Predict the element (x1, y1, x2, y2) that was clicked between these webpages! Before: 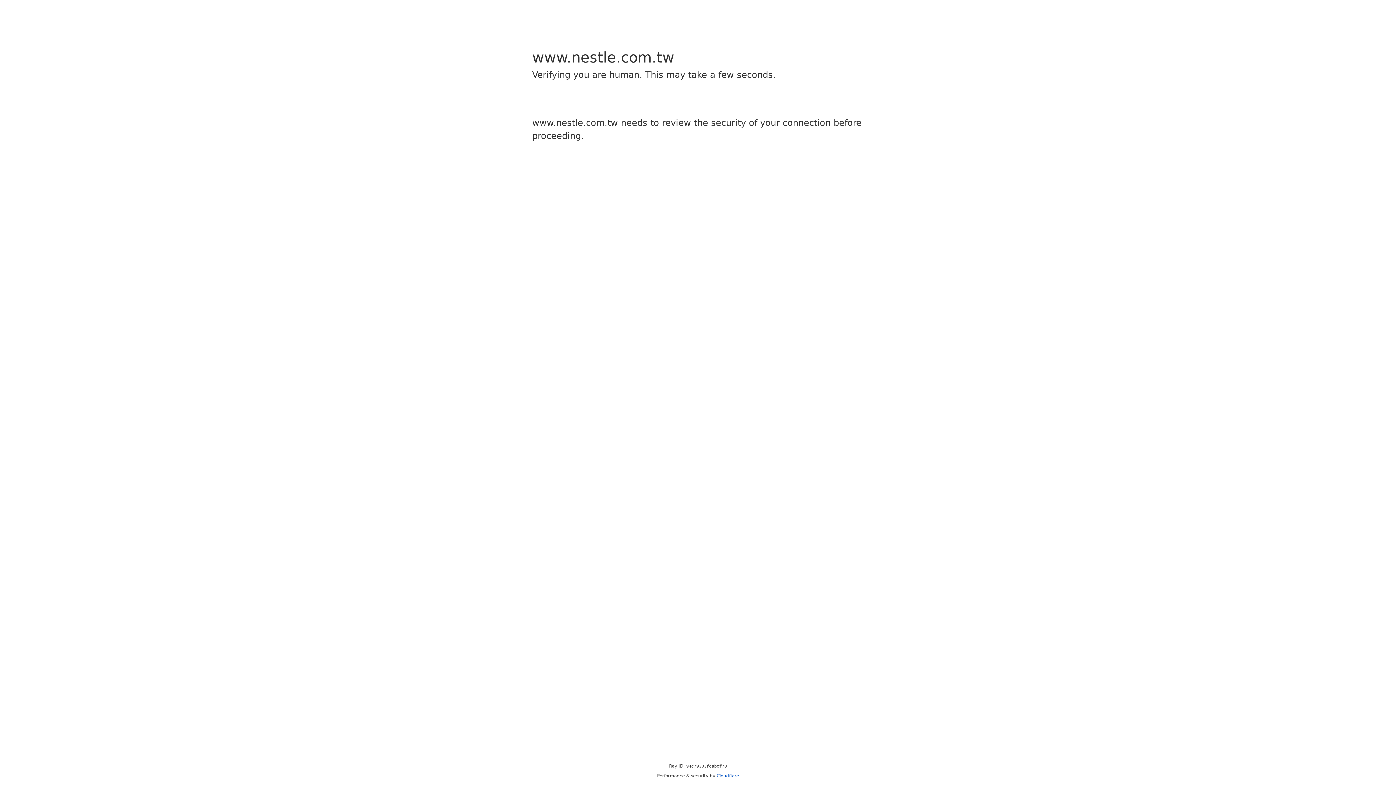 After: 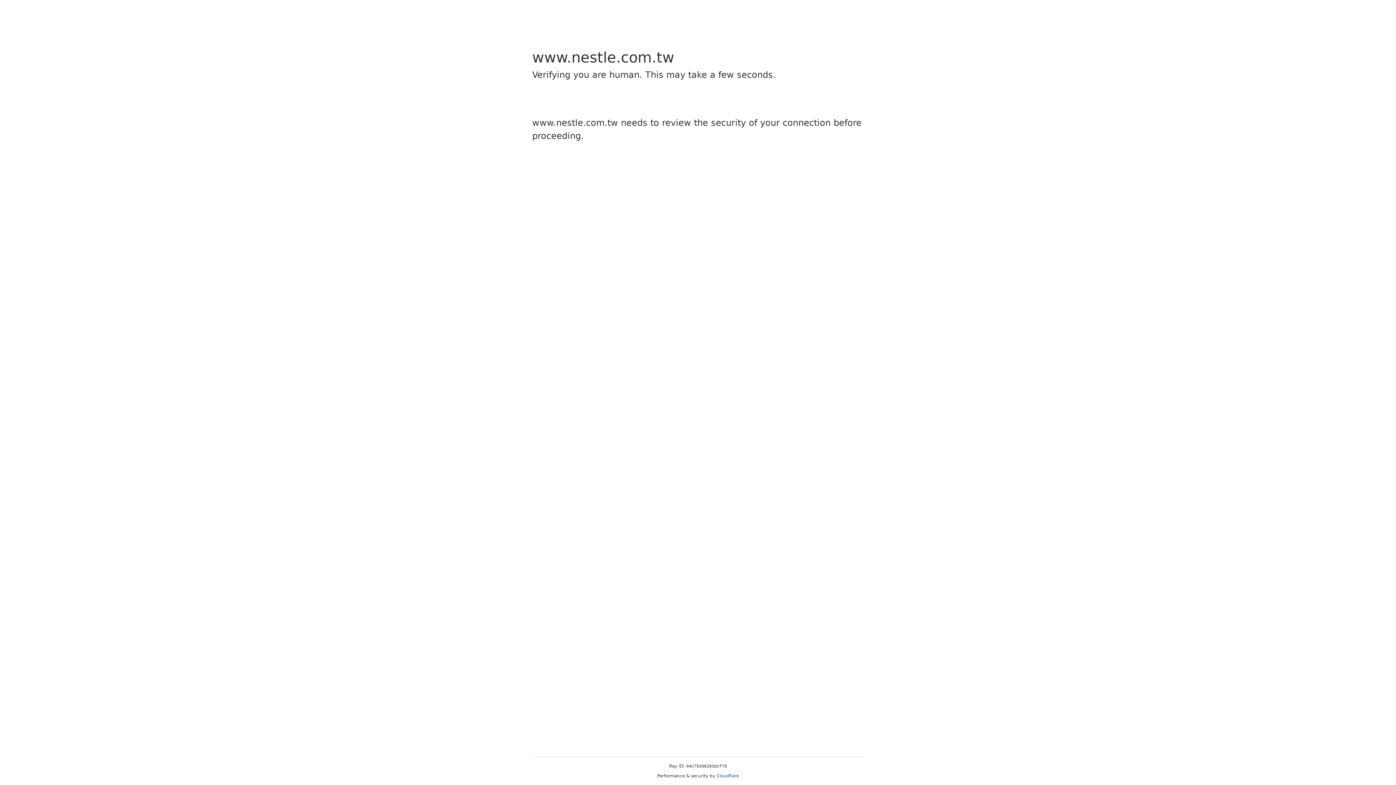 Action: label: Cloudflare bbox: (716, 773, 739, 778)